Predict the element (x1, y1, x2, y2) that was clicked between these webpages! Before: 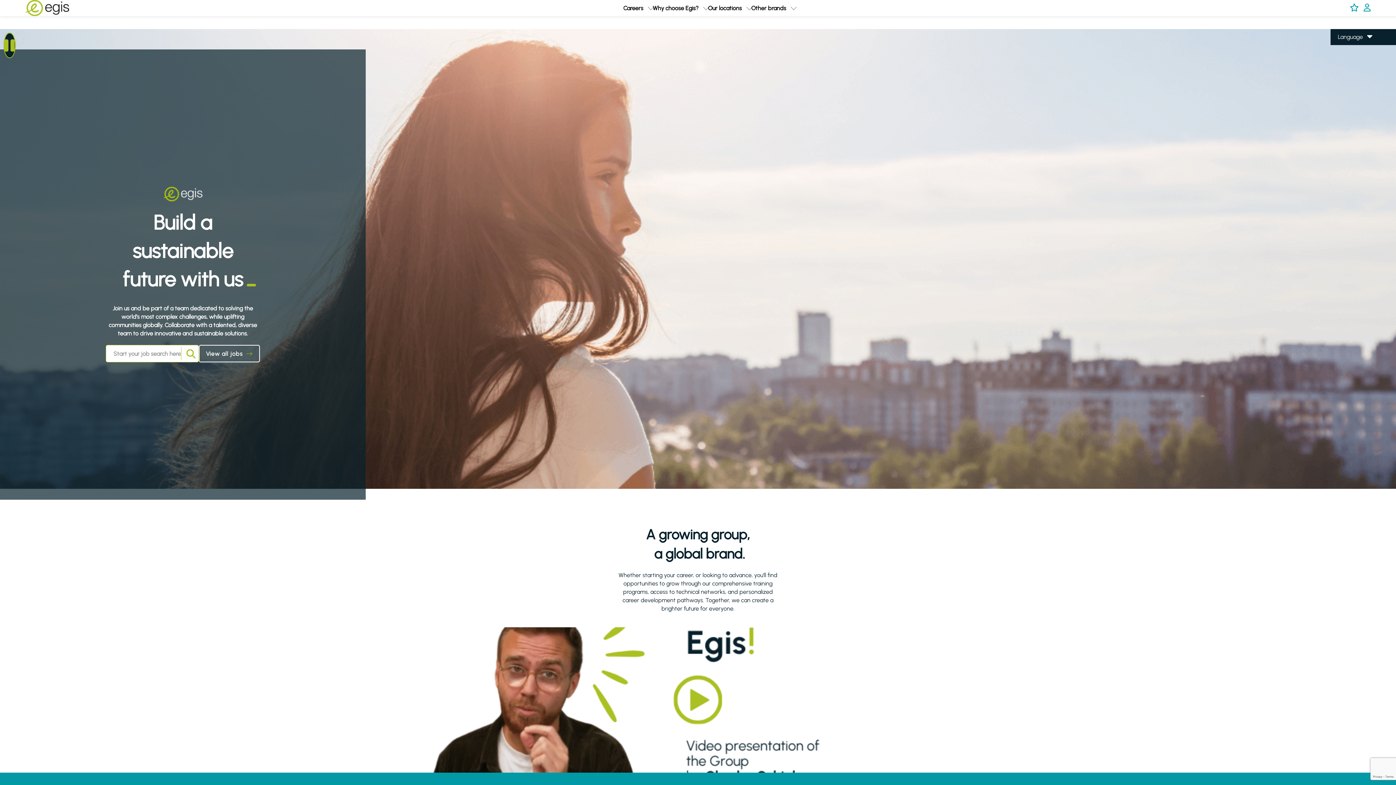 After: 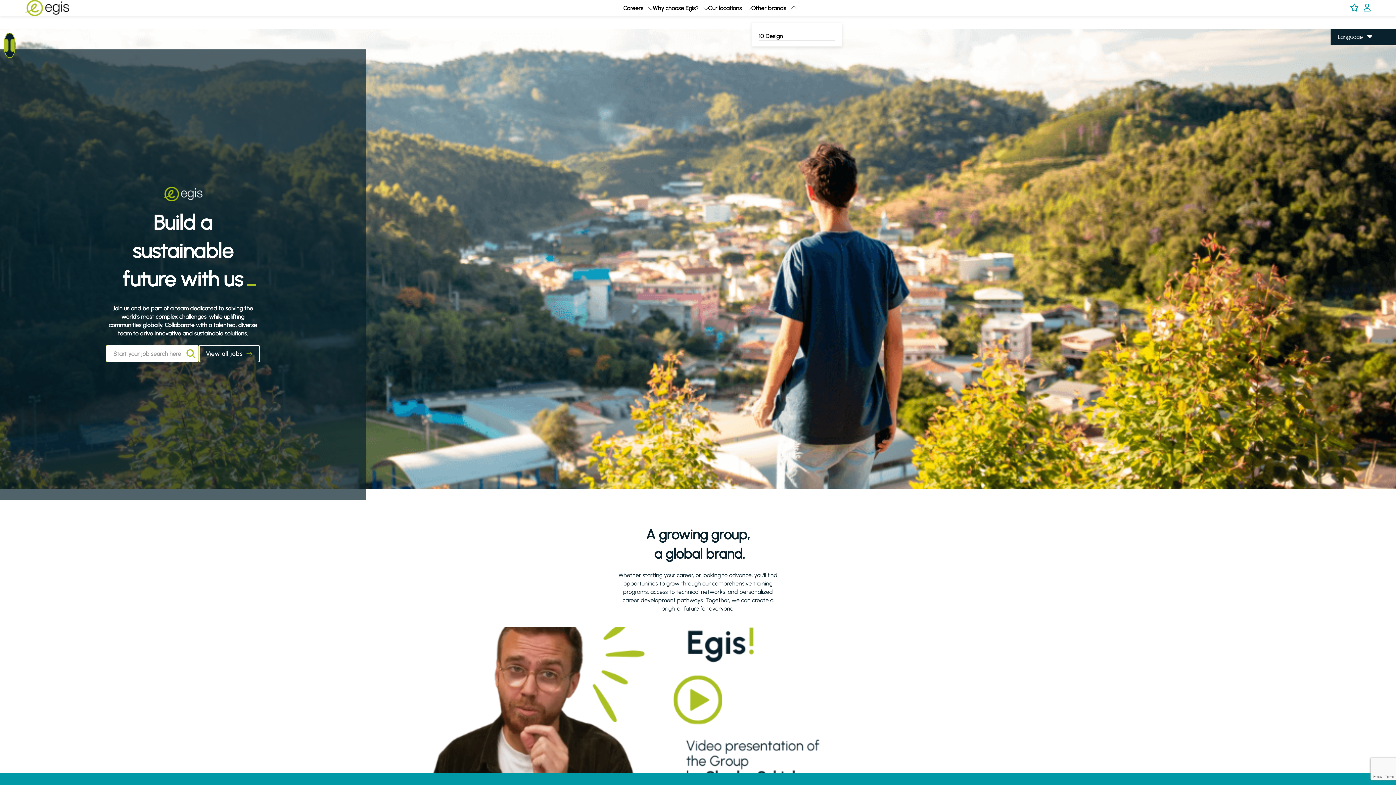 Action: bbox: (791, 4, 795, 11) label: expand Other brands